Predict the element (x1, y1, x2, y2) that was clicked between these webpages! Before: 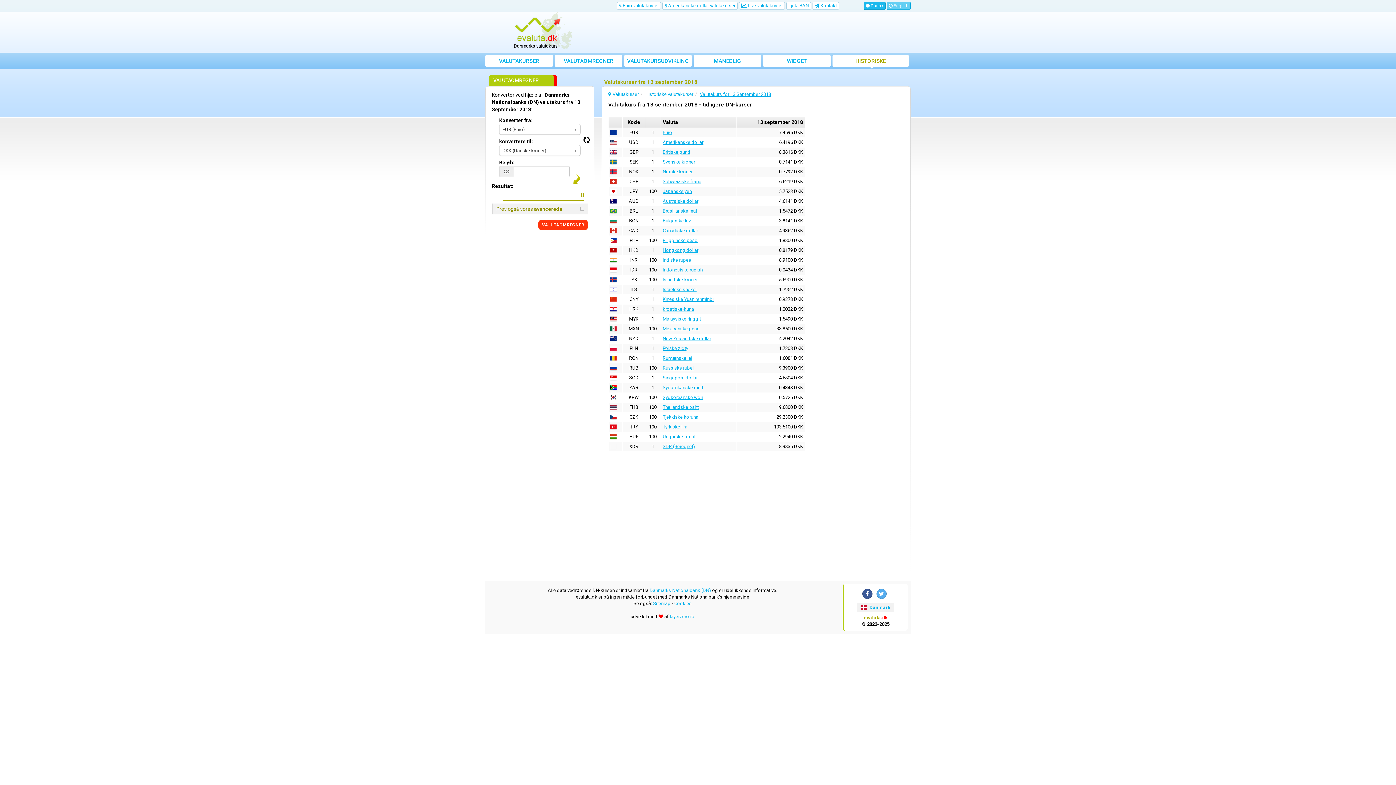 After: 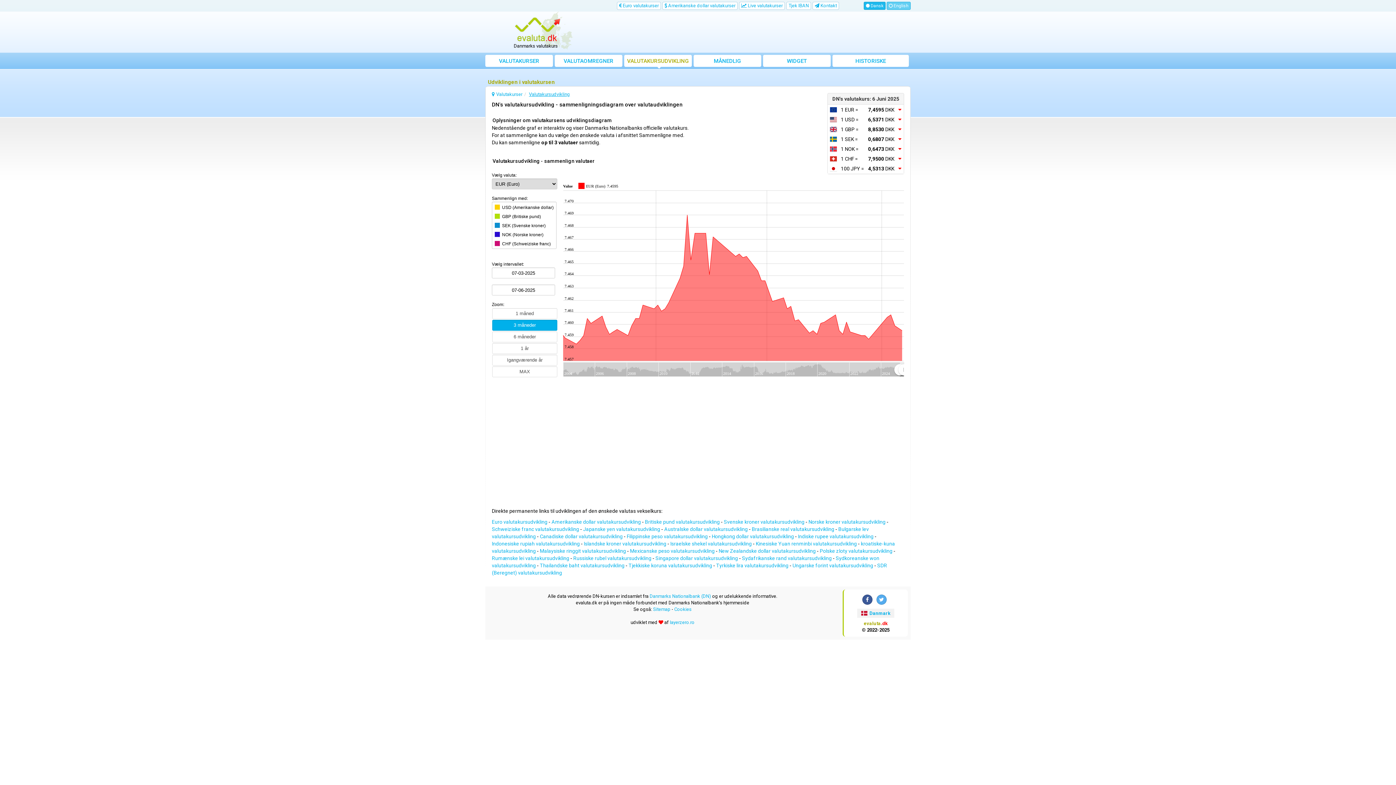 Action: bbox: (624, 55, 692, 67) label: VALUTAKURSUDVIKLING